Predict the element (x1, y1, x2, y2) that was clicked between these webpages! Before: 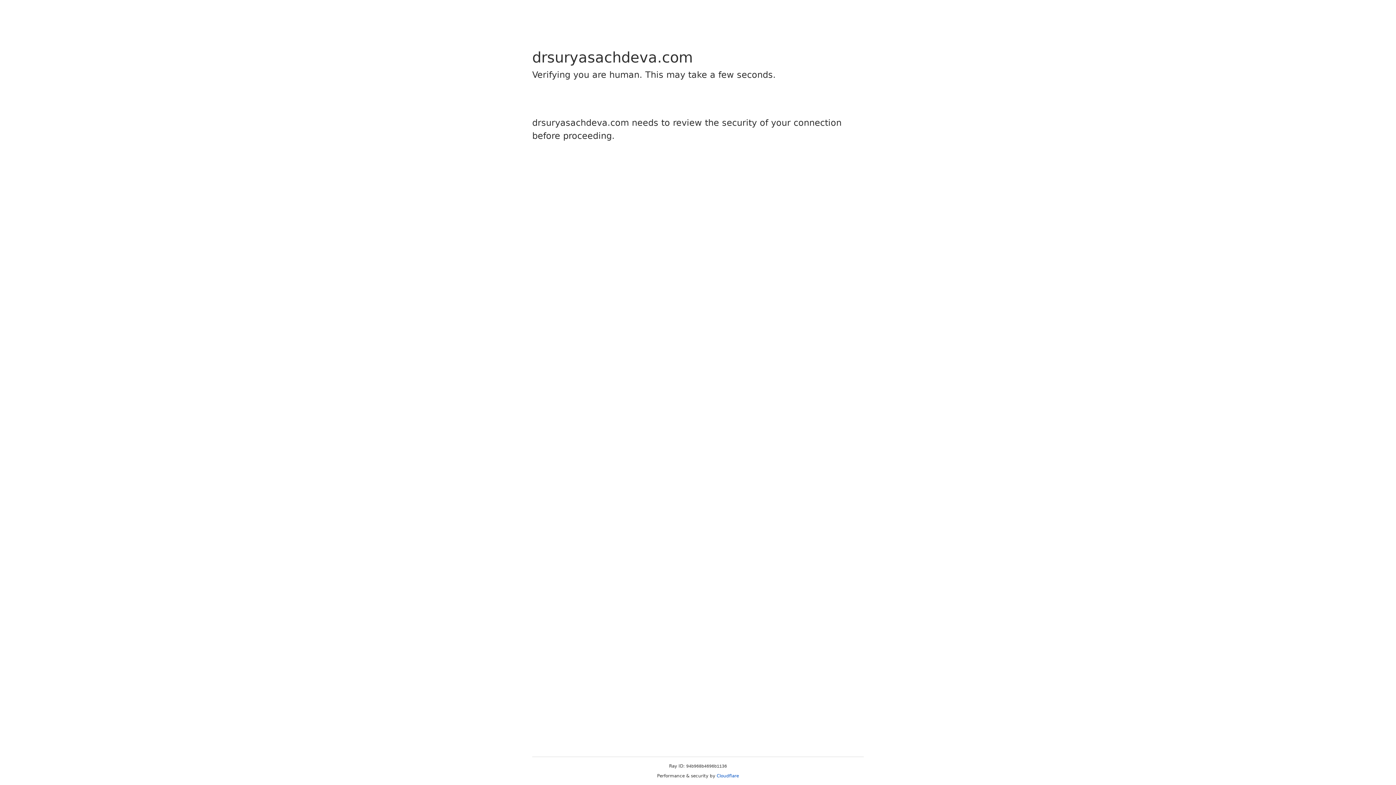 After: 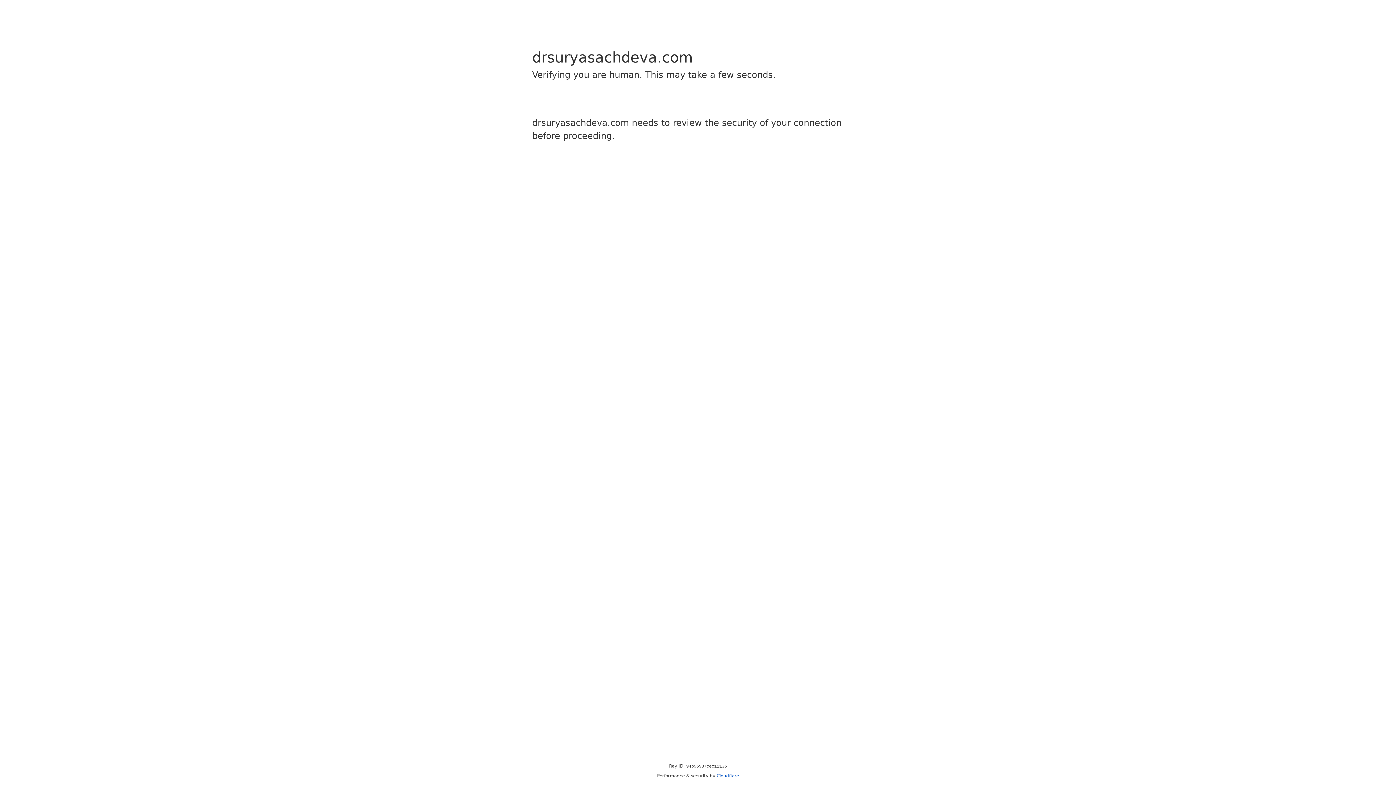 Action: bbox: (716, 773, 739, 778) label: Cloudflare